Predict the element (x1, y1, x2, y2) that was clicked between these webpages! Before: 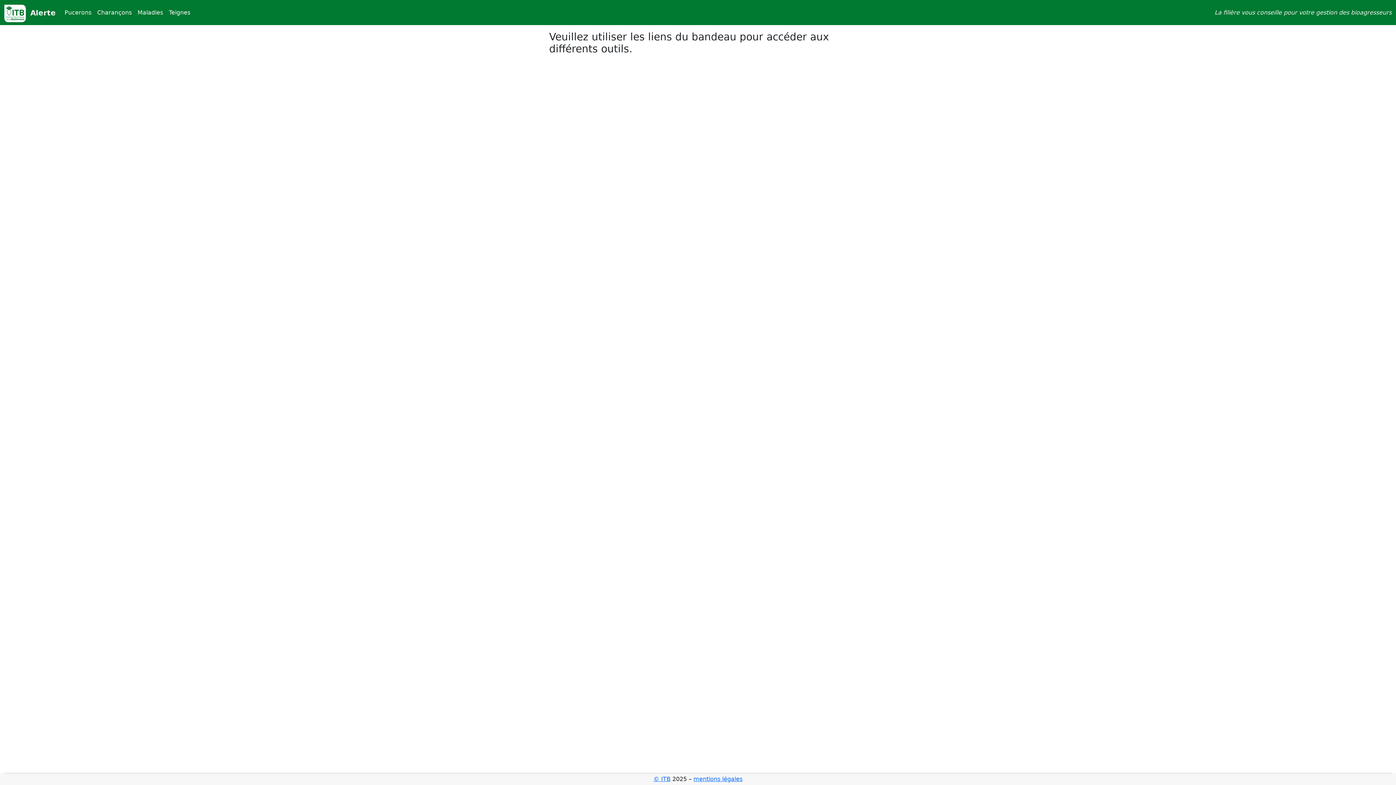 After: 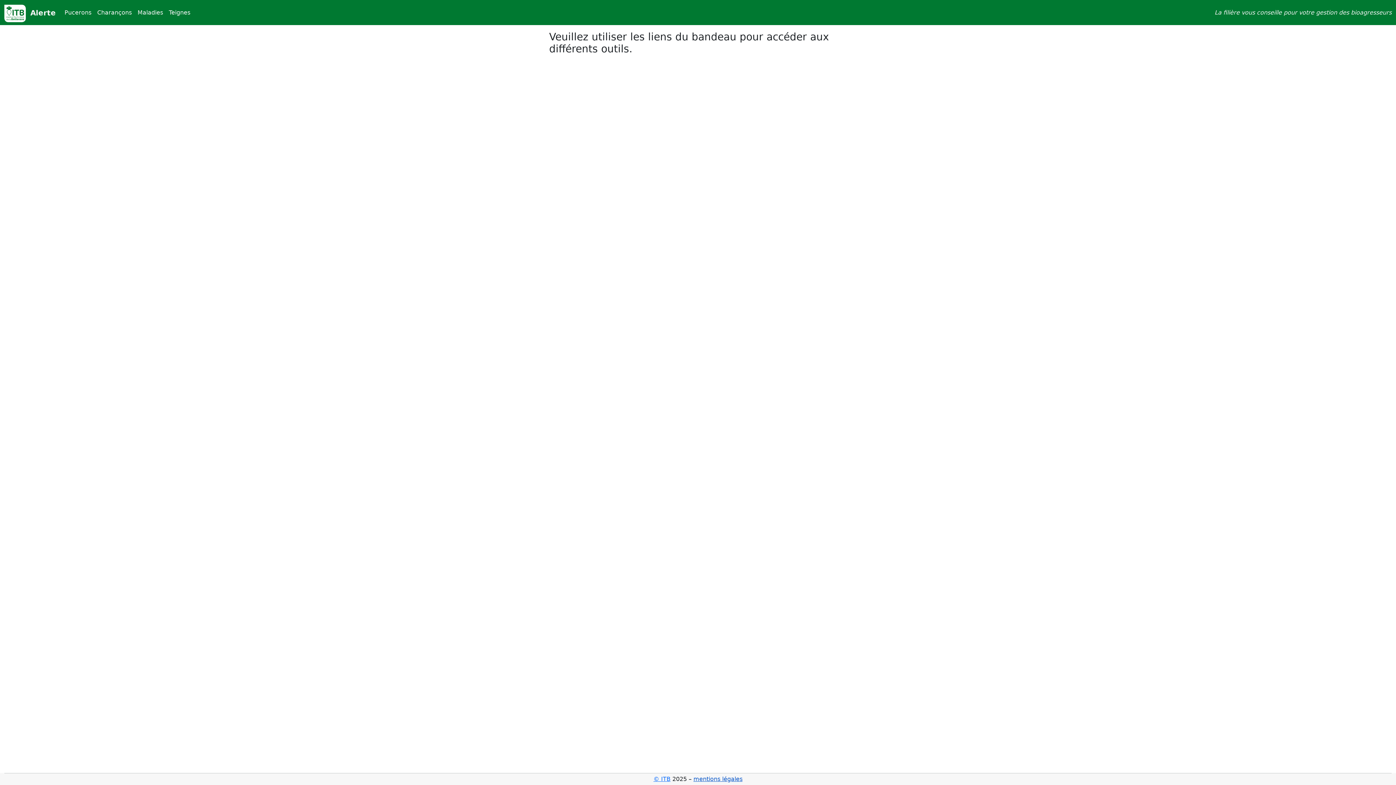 Action: bbox: (693, 776, 742, 782) label: mentions légales